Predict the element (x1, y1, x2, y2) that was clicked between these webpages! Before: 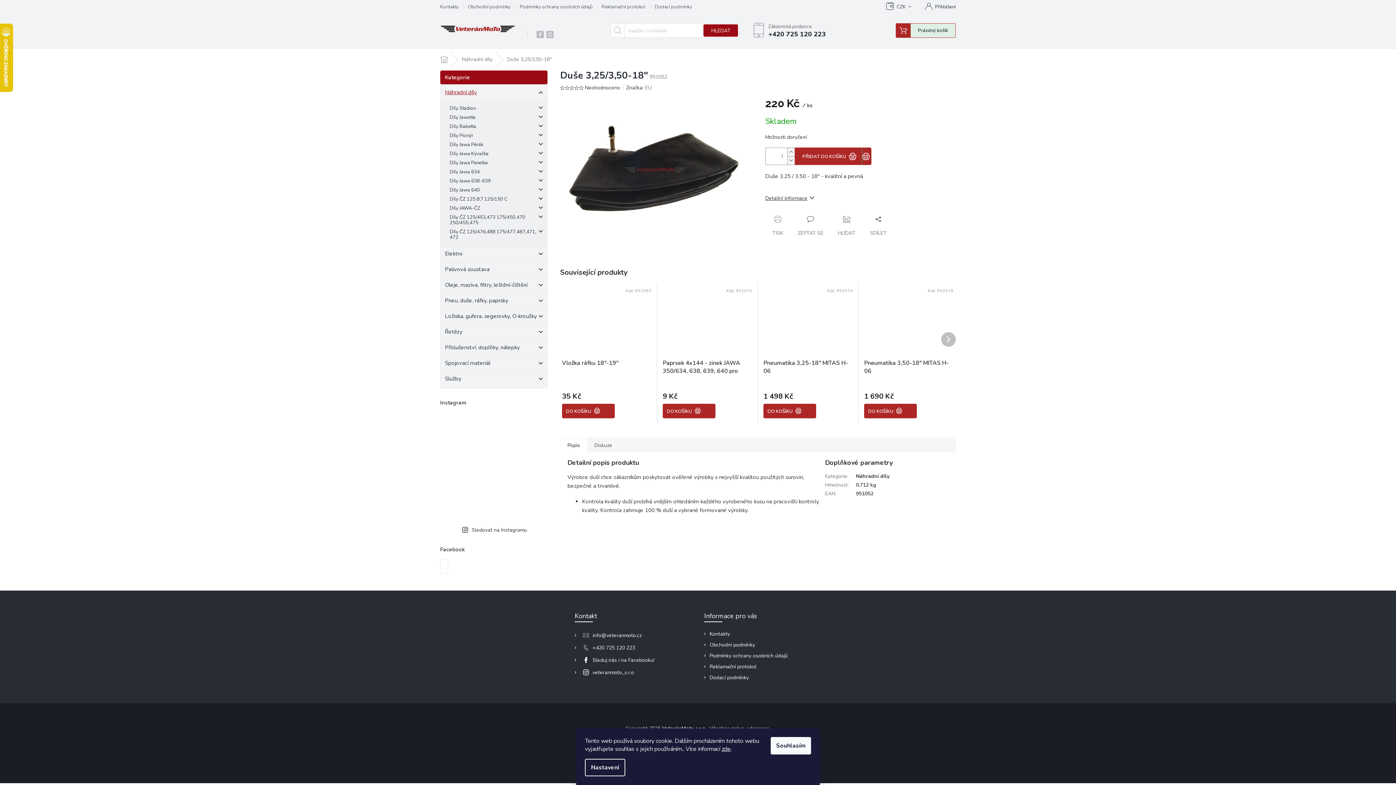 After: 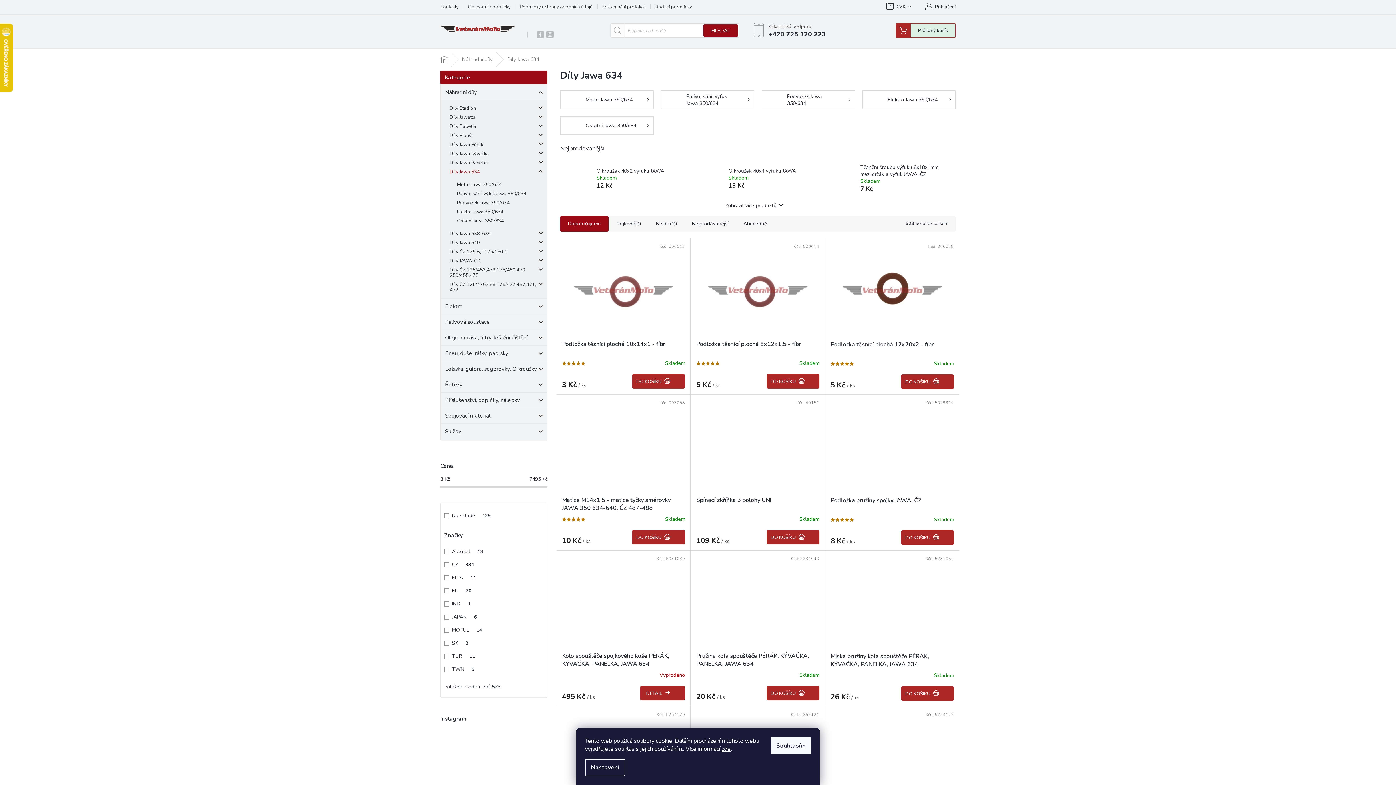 Action: label: Díly Jawa 634
  bbox: (440, 167, 547, 176)